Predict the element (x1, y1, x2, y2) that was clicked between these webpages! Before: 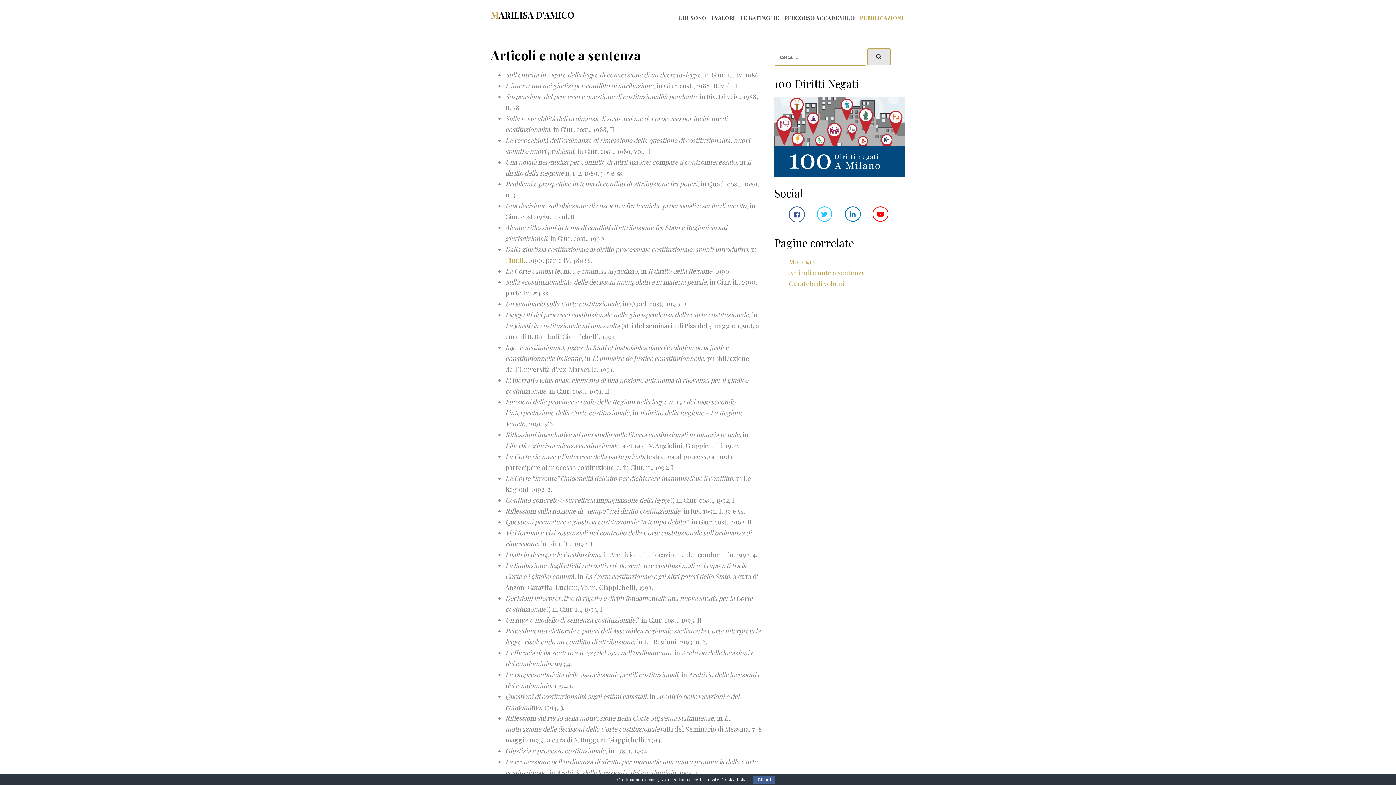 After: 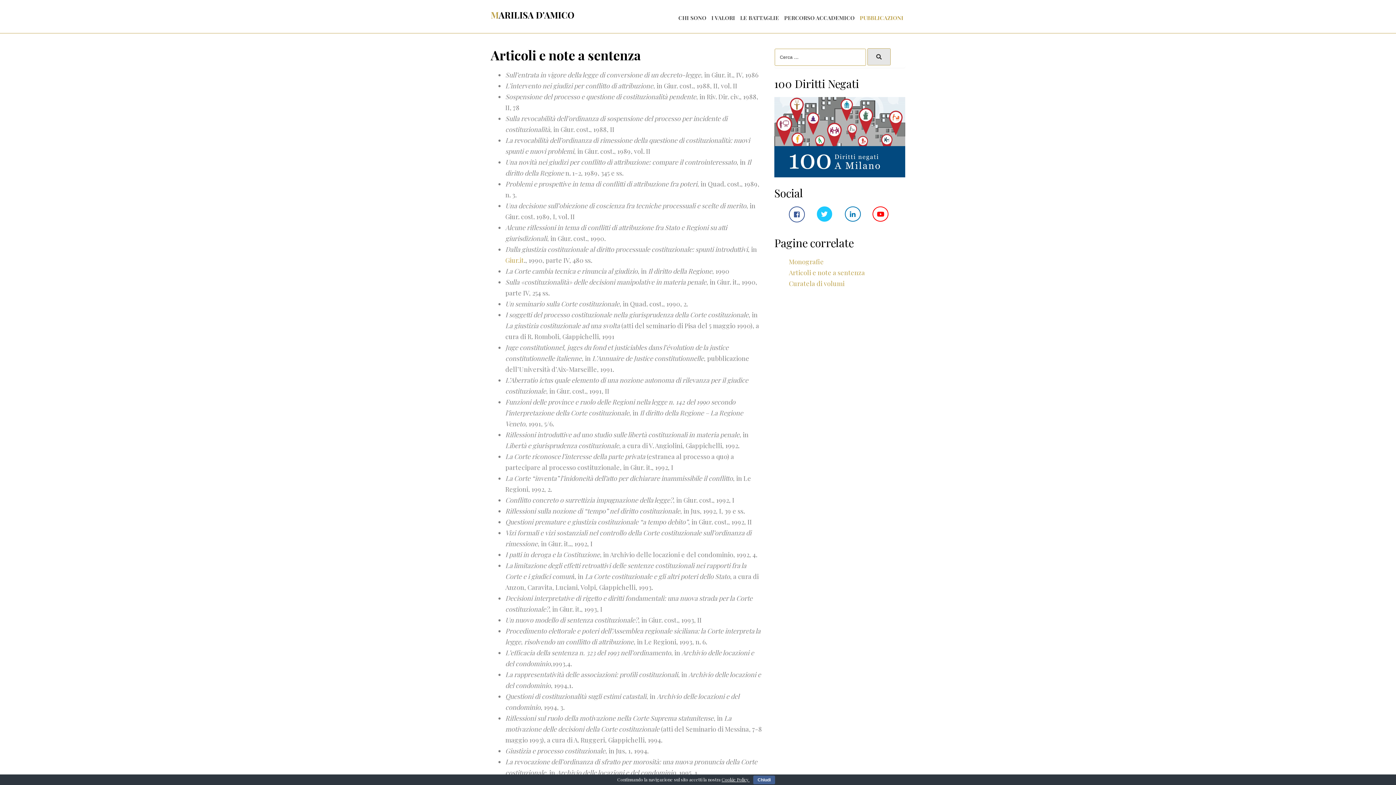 Action: bbox: (817, 209, 835, 218)